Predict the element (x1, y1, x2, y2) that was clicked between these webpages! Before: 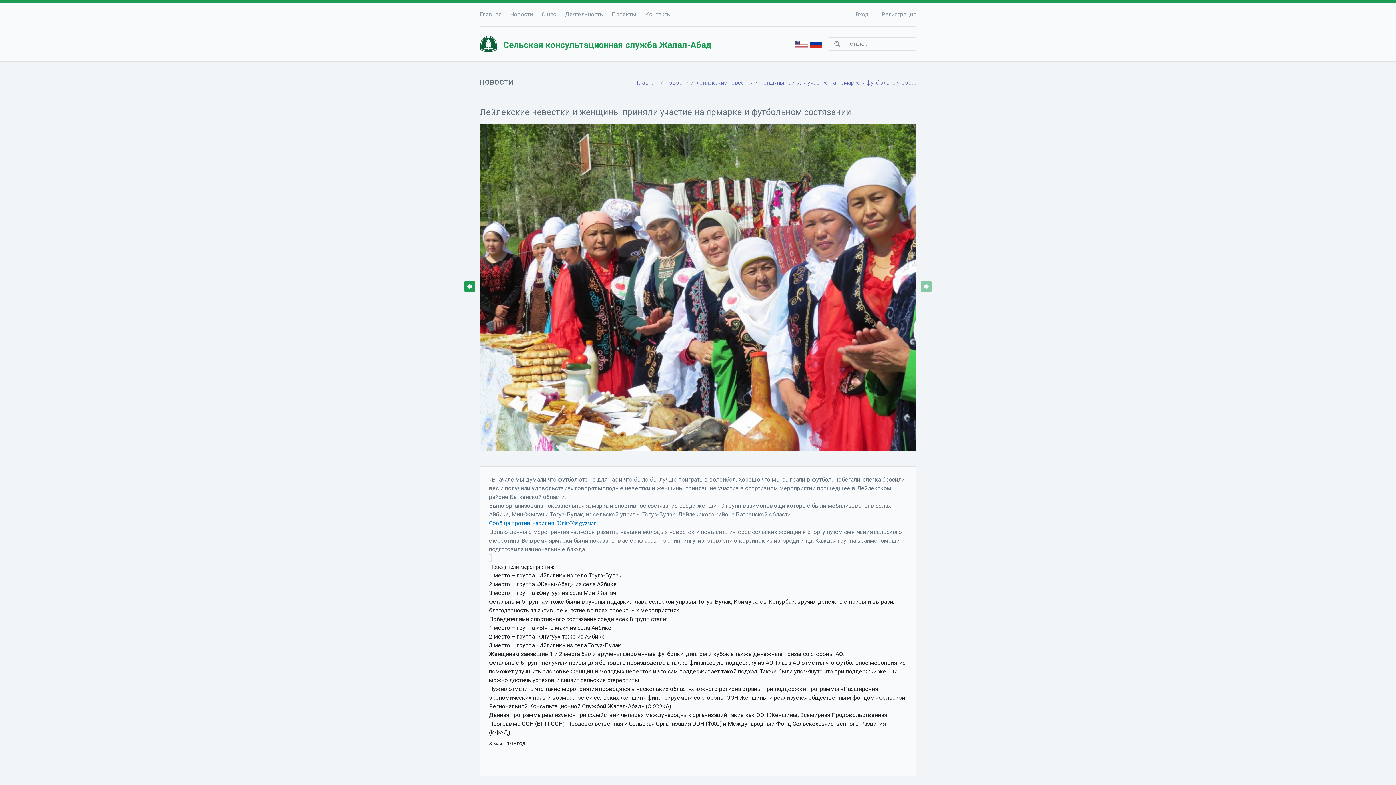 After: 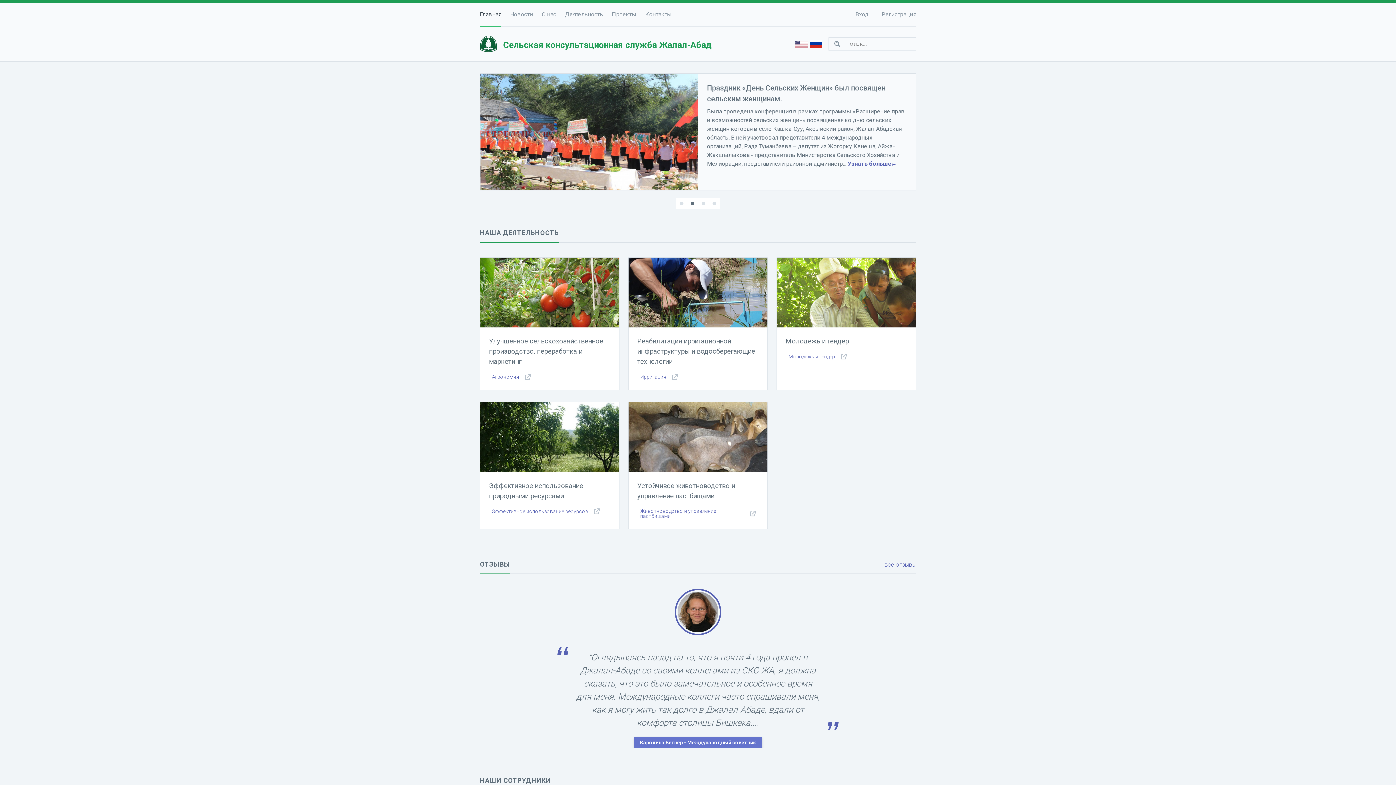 Action: label: Главная bbox: (480, 2, 501, 26)